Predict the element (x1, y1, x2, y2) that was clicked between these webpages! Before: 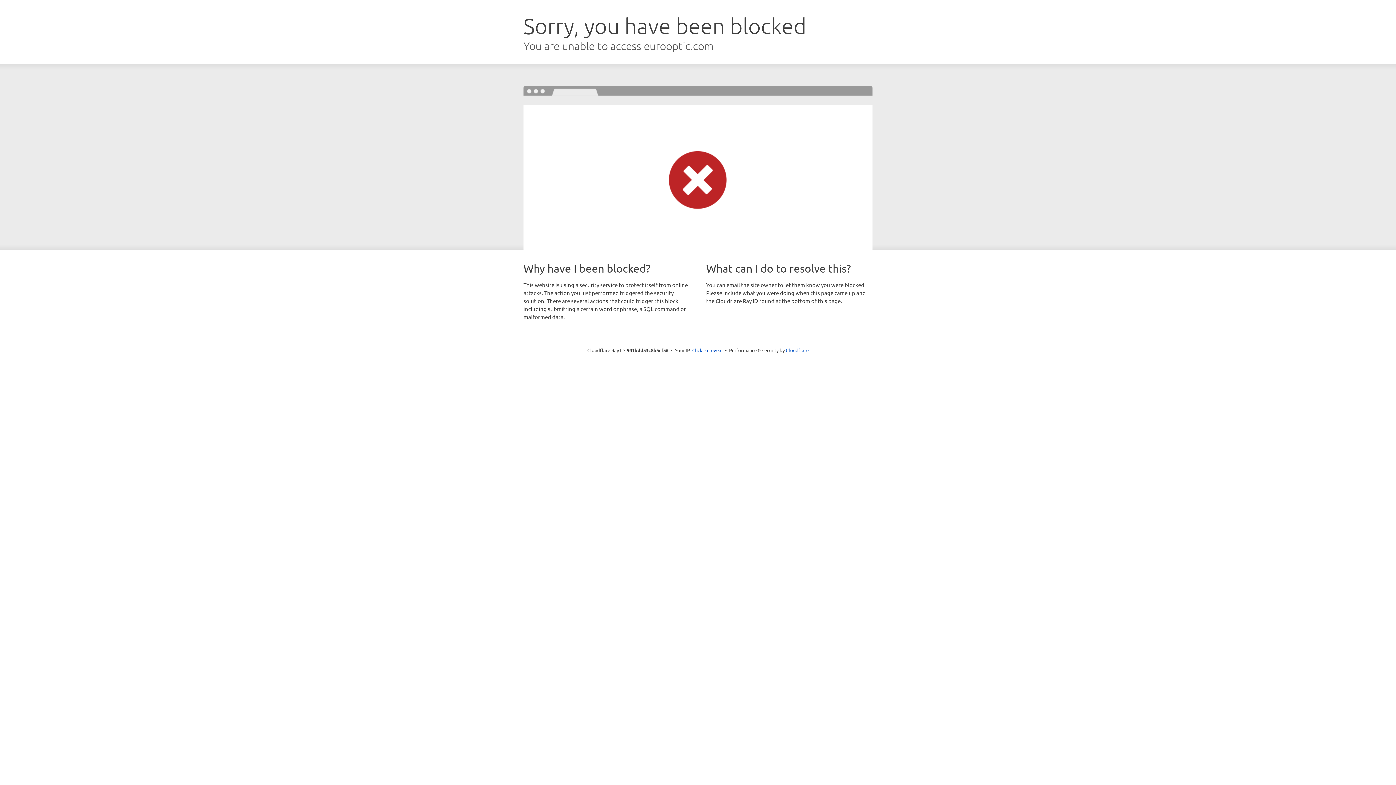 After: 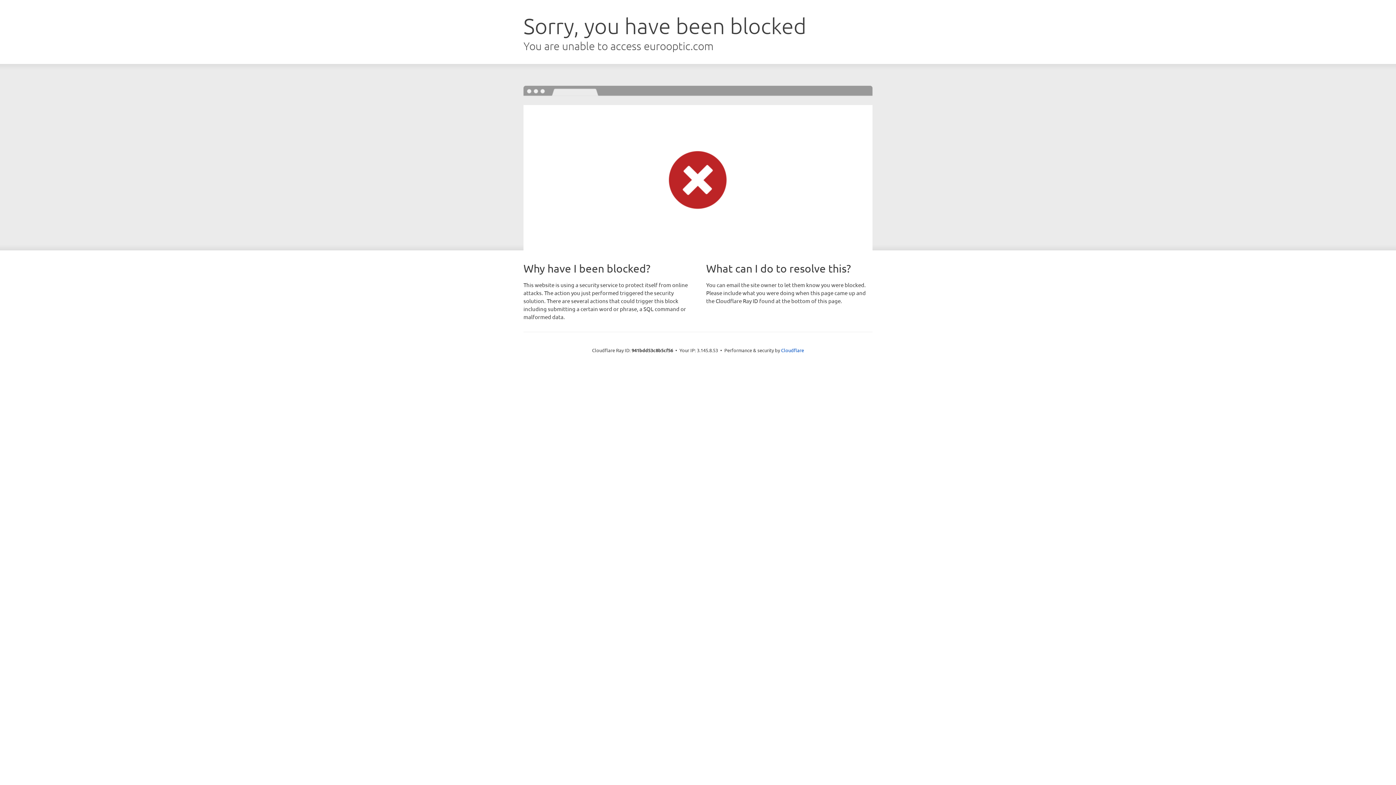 Action: bbox: (692, 346, 722, 353) label: Click to reveal